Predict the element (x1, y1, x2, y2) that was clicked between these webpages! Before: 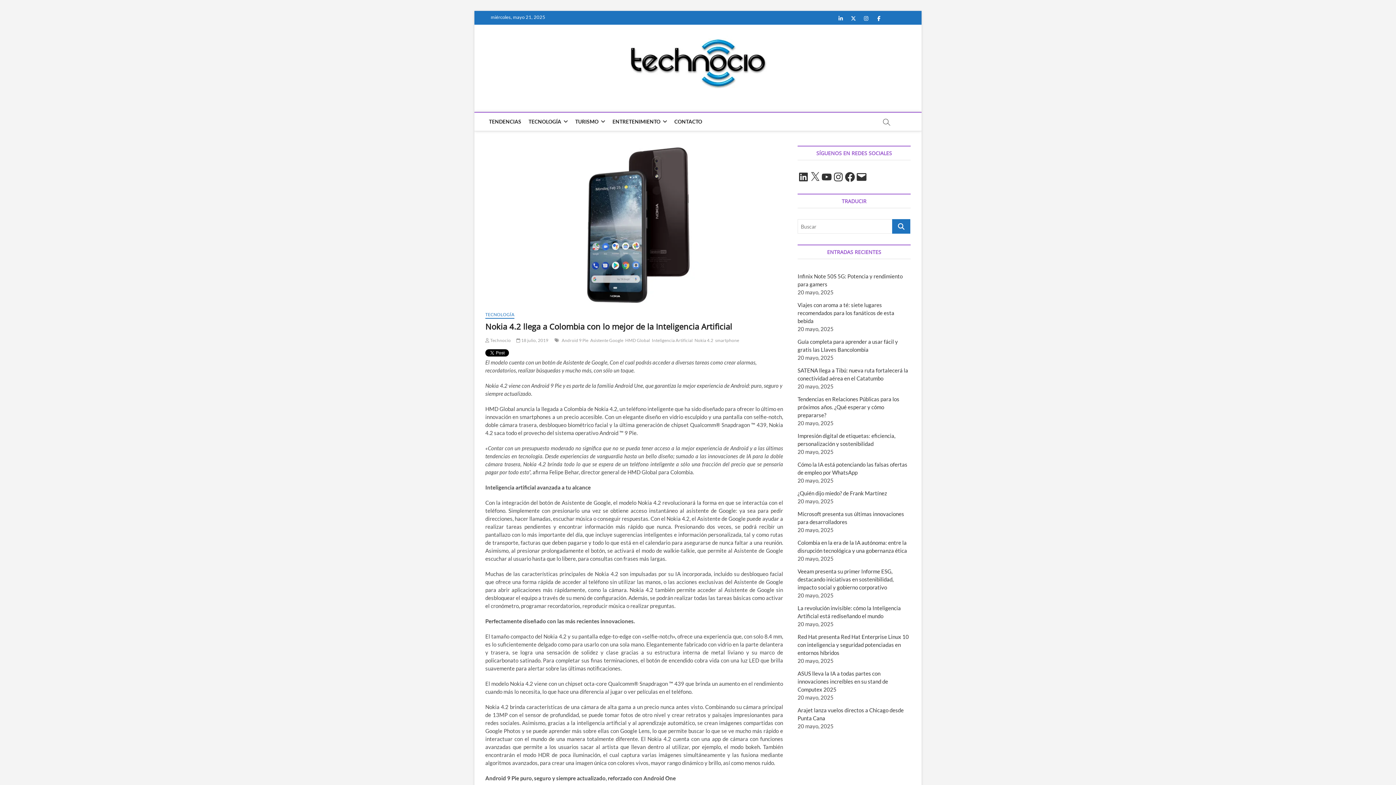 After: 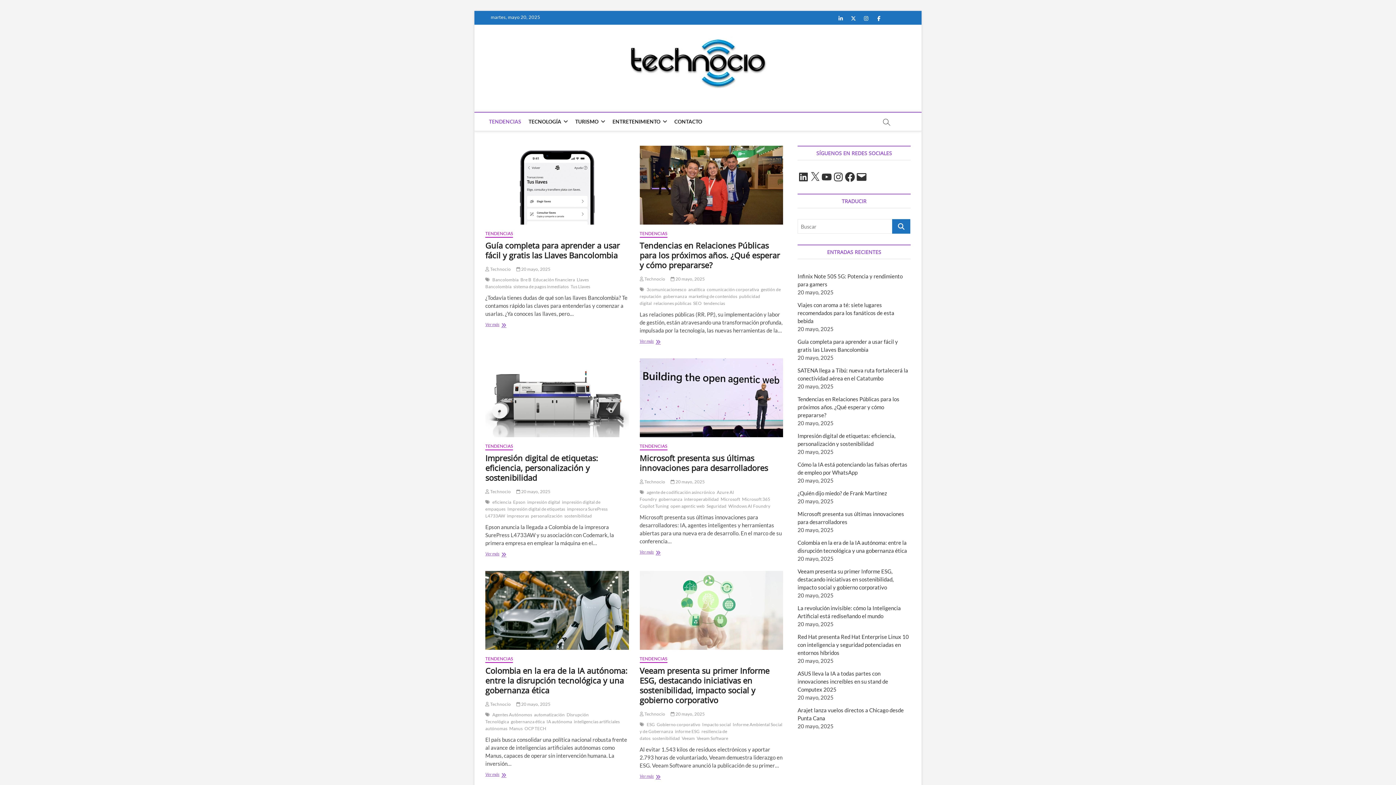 Action: bbox: (485, 112, 525, 130) label: TENDENCIAS